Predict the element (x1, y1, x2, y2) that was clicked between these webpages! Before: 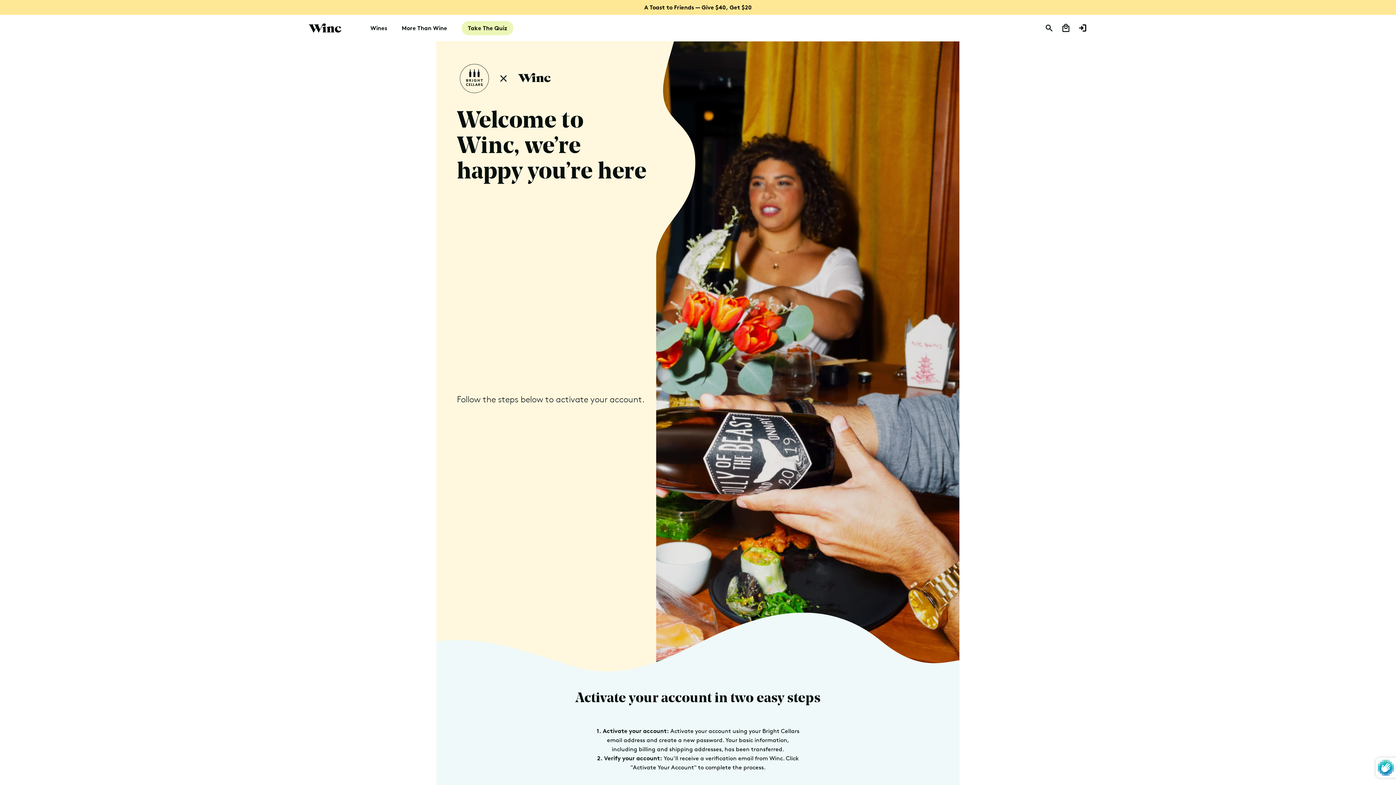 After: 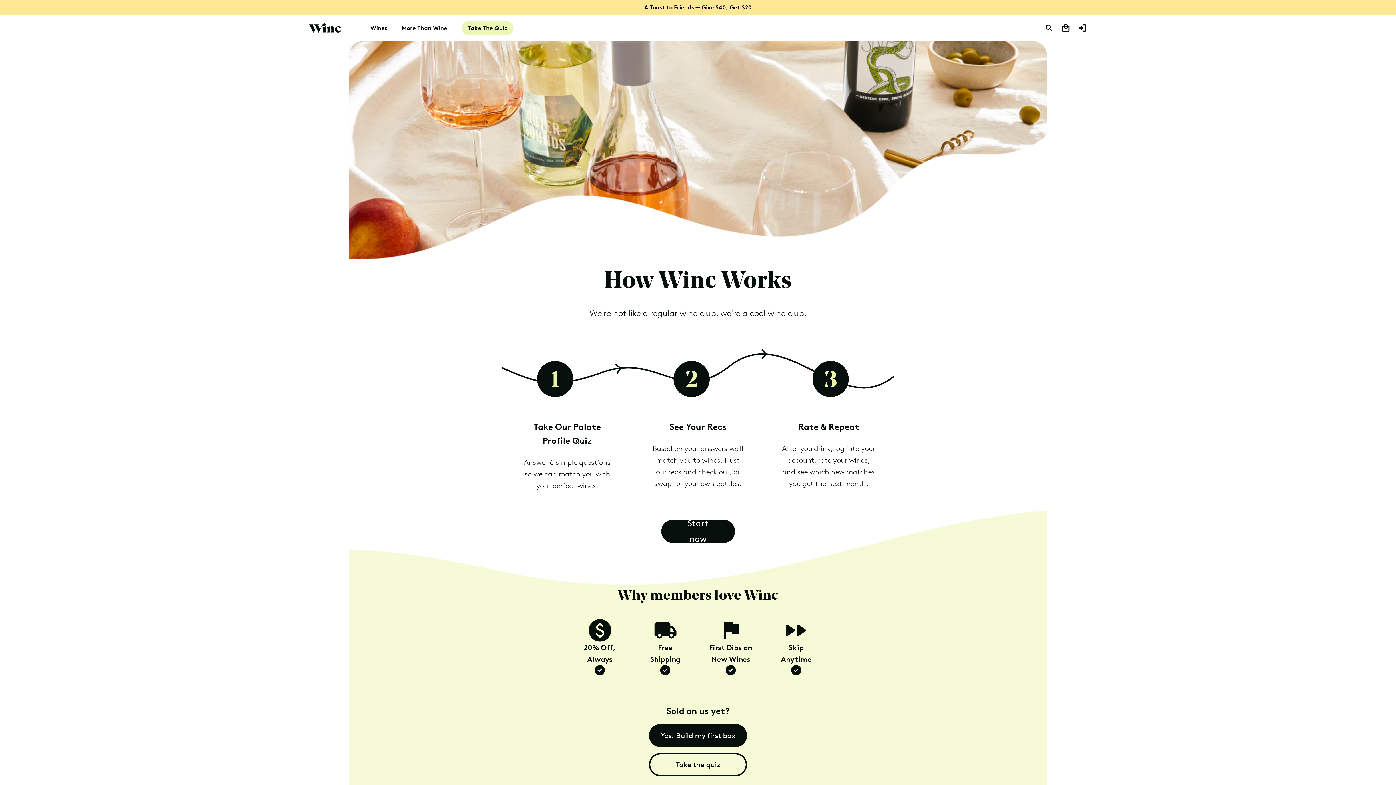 Action: bbox: (394, 14, 454, 41) label: More Than Wine